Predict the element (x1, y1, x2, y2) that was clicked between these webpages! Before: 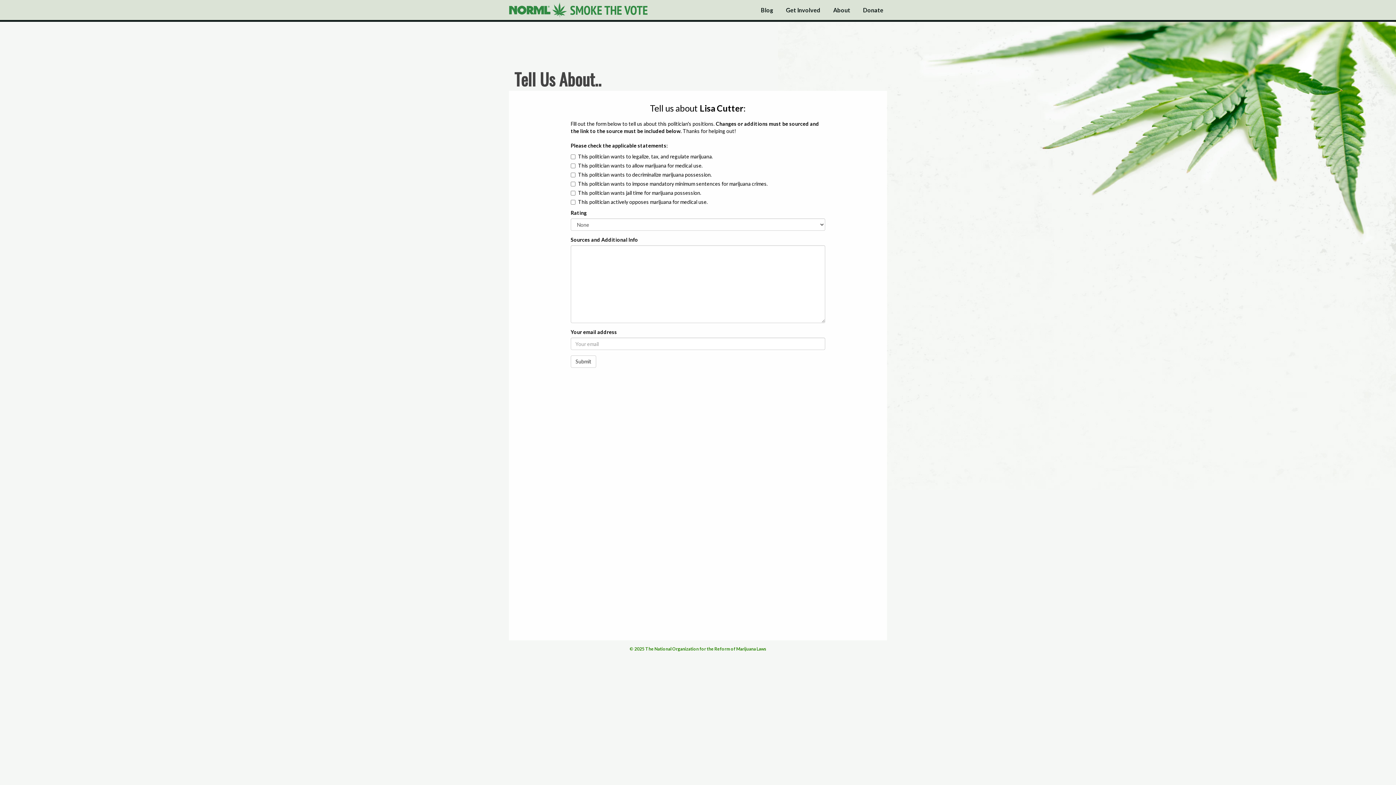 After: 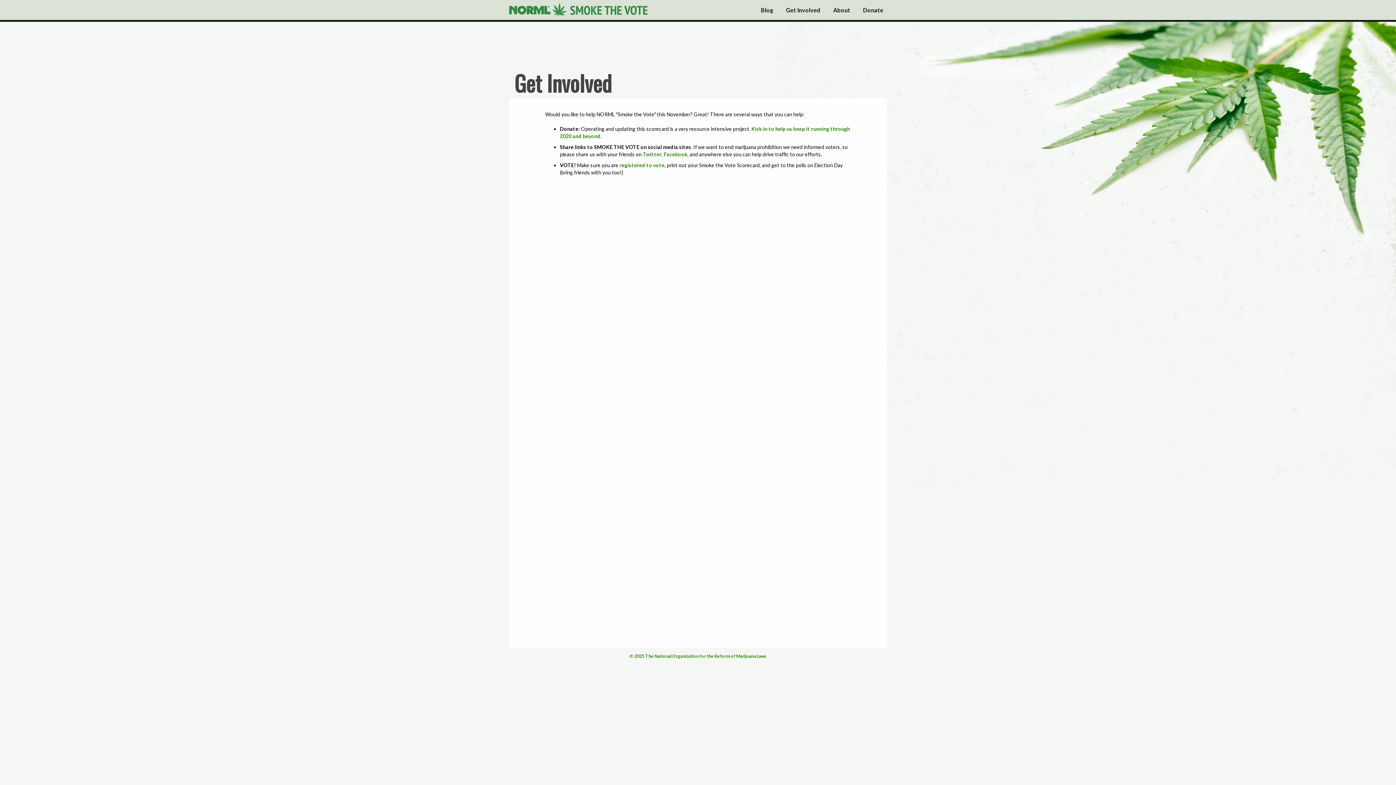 Action: label: Get Involved bbox: (777, 0, 824, 20)